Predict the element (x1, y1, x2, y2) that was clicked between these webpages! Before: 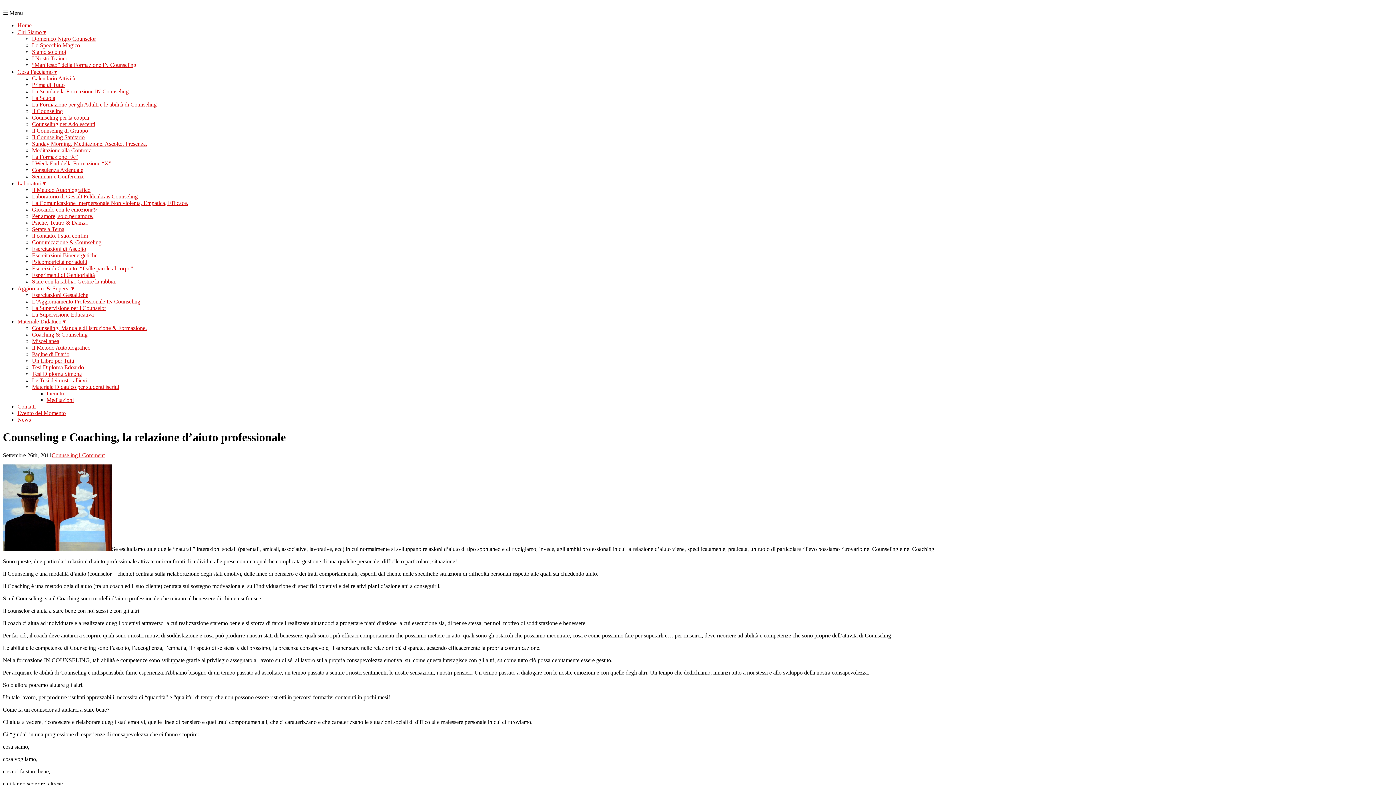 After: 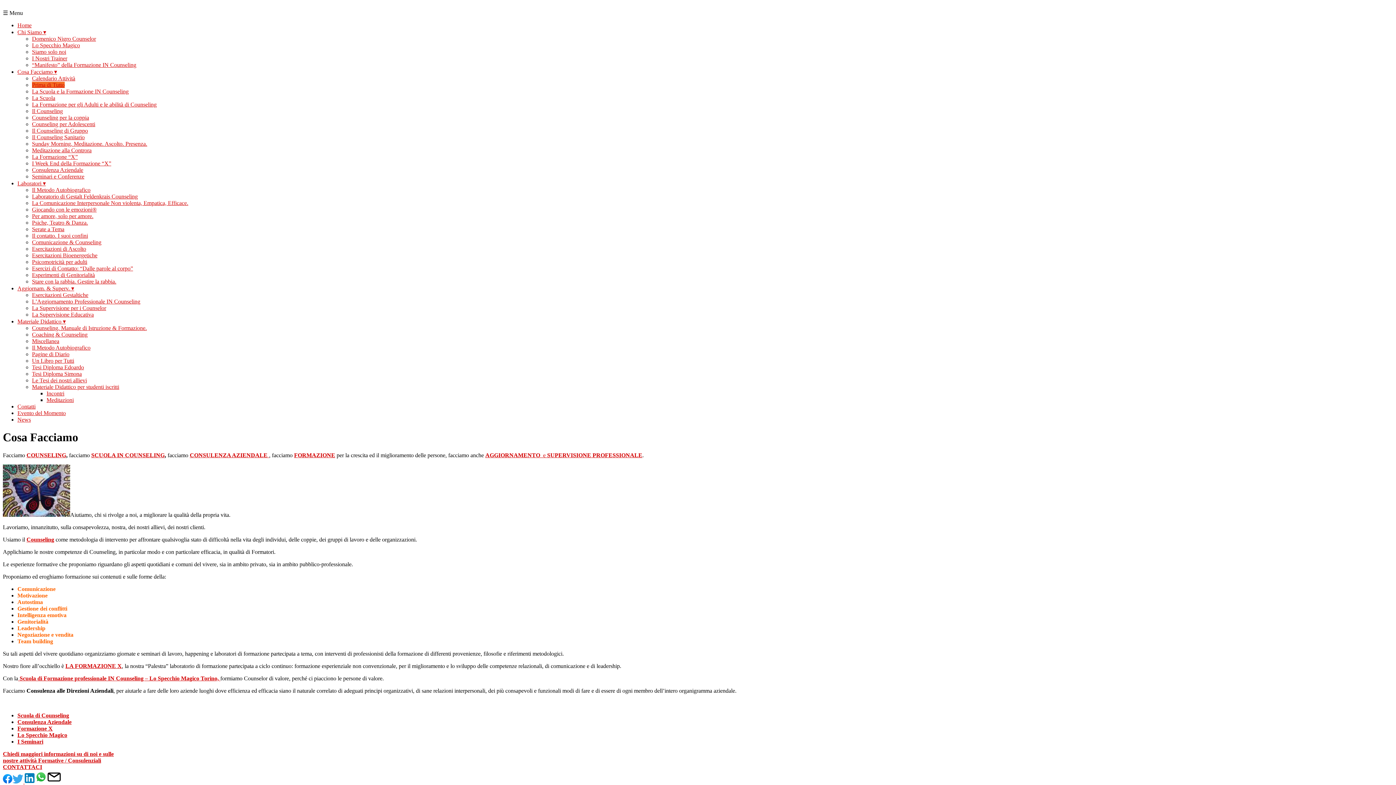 Action: bbox: (32, 81, 64, 88) label: Prima di Tutto